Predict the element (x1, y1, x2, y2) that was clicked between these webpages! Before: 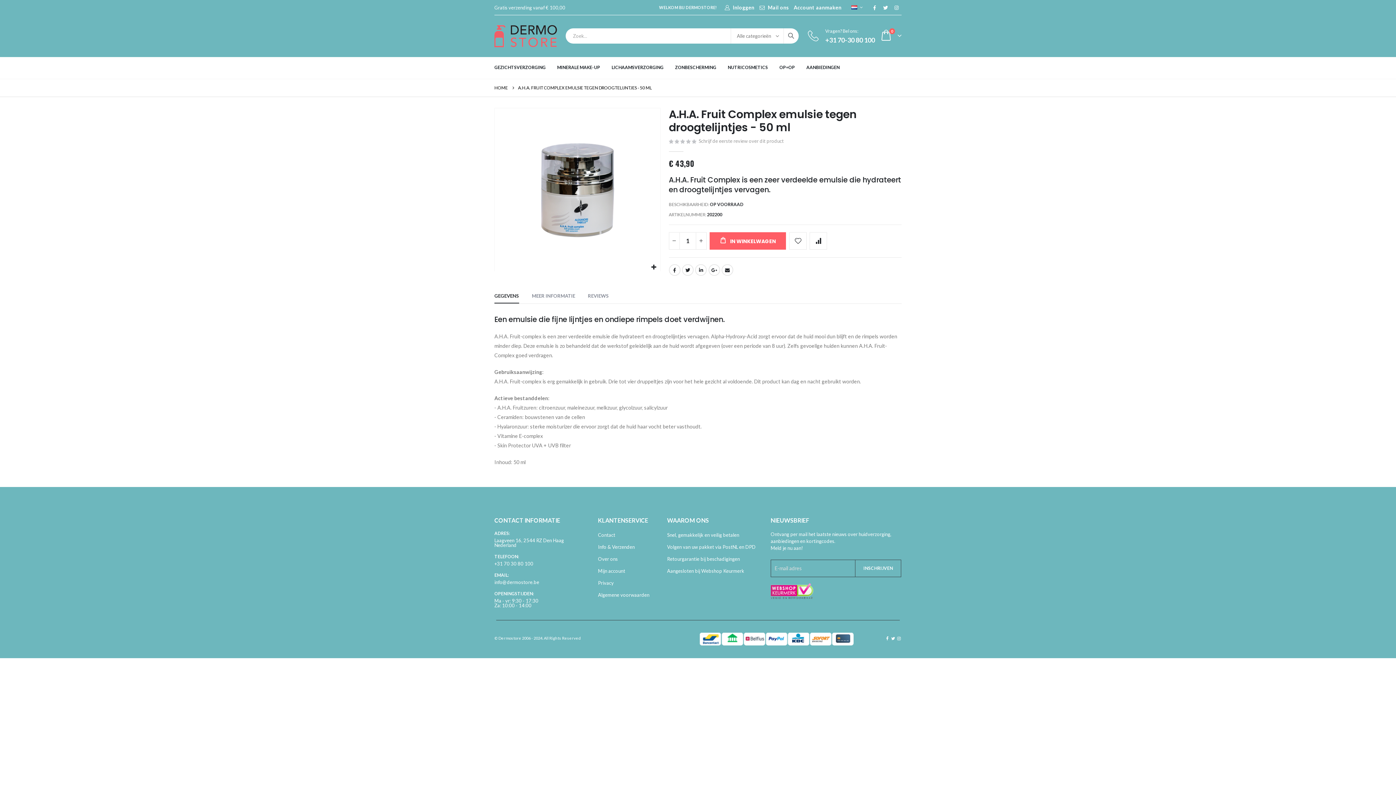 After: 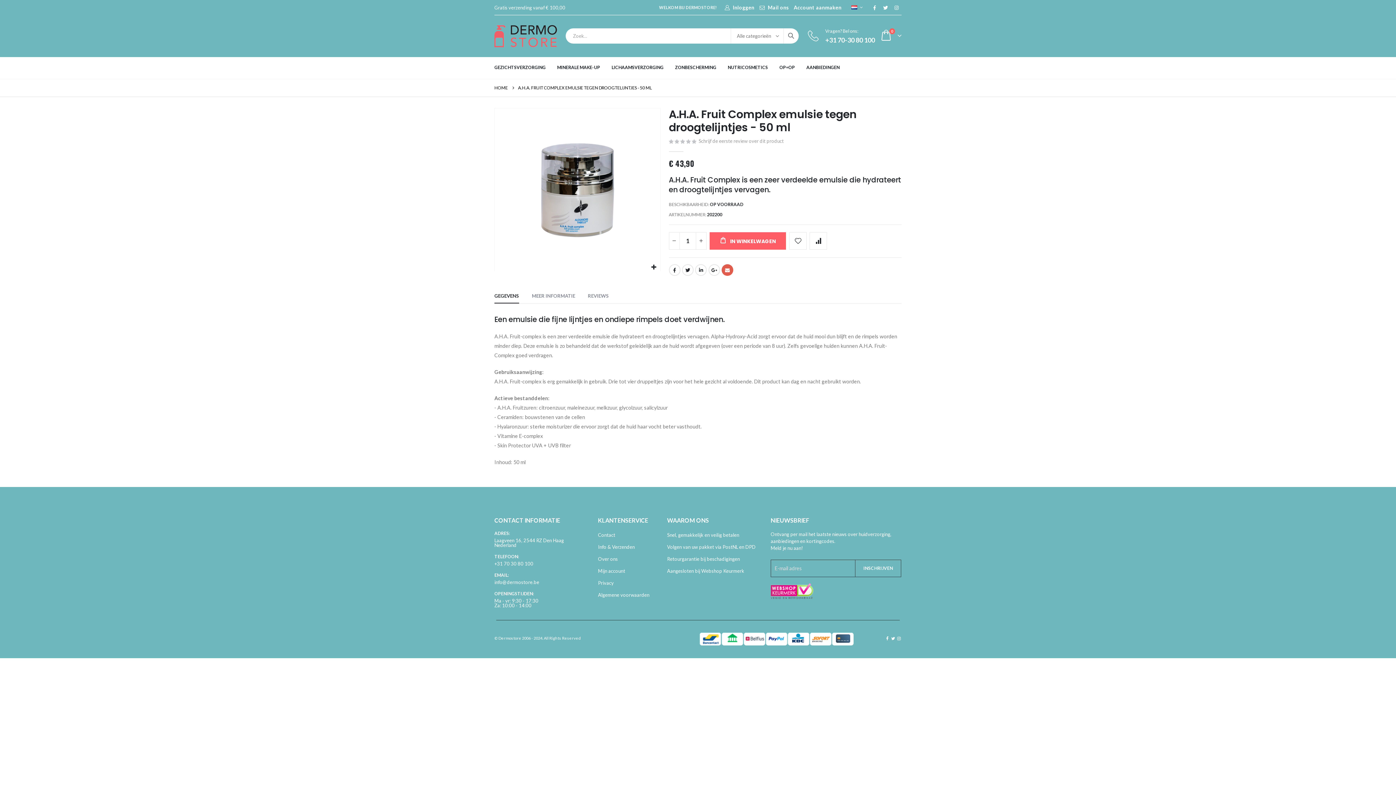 Action: bbox: (721, 264, 733, 276) label: Email